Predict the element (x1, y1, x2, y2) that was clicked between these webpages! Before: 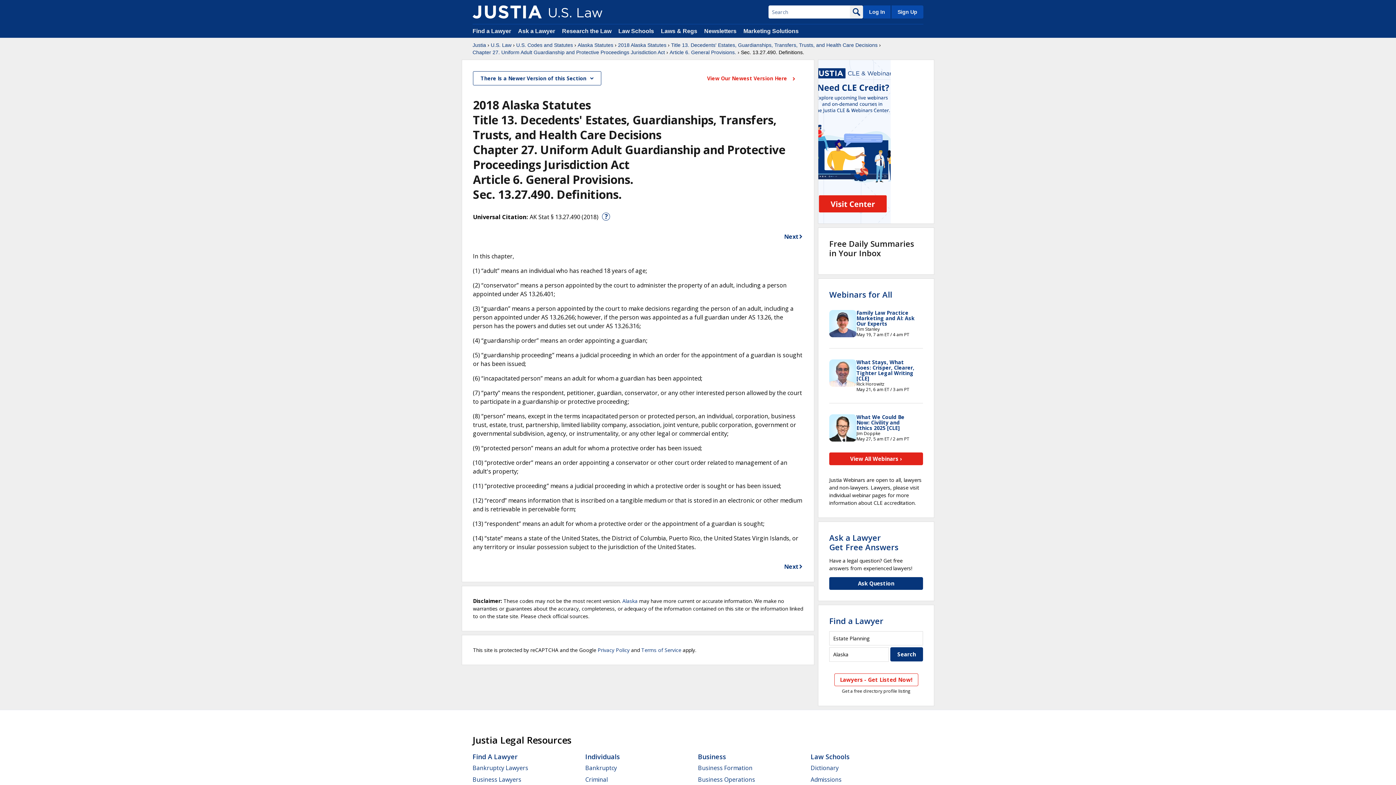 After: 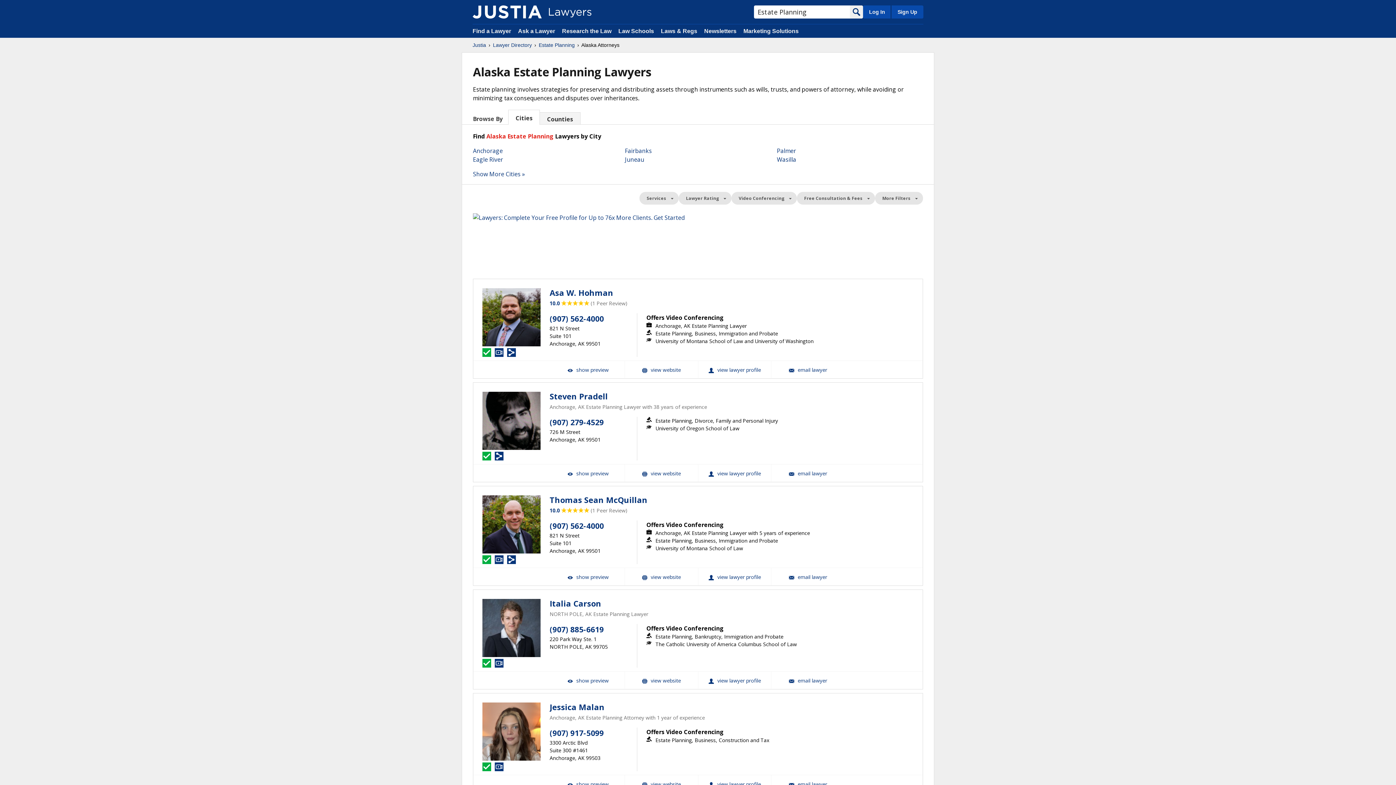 Action: bbox: (829, 615, 883, 626) label: Find a Lawyer